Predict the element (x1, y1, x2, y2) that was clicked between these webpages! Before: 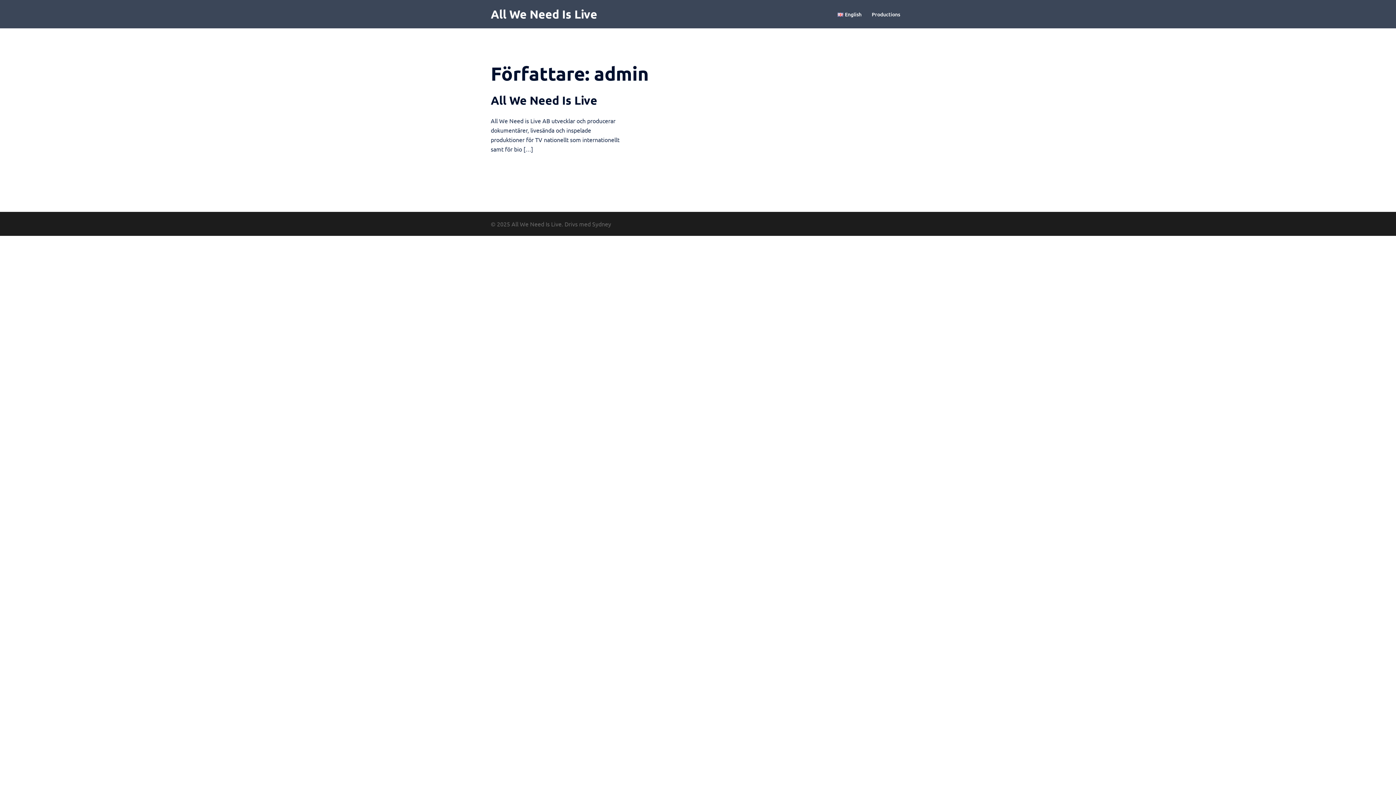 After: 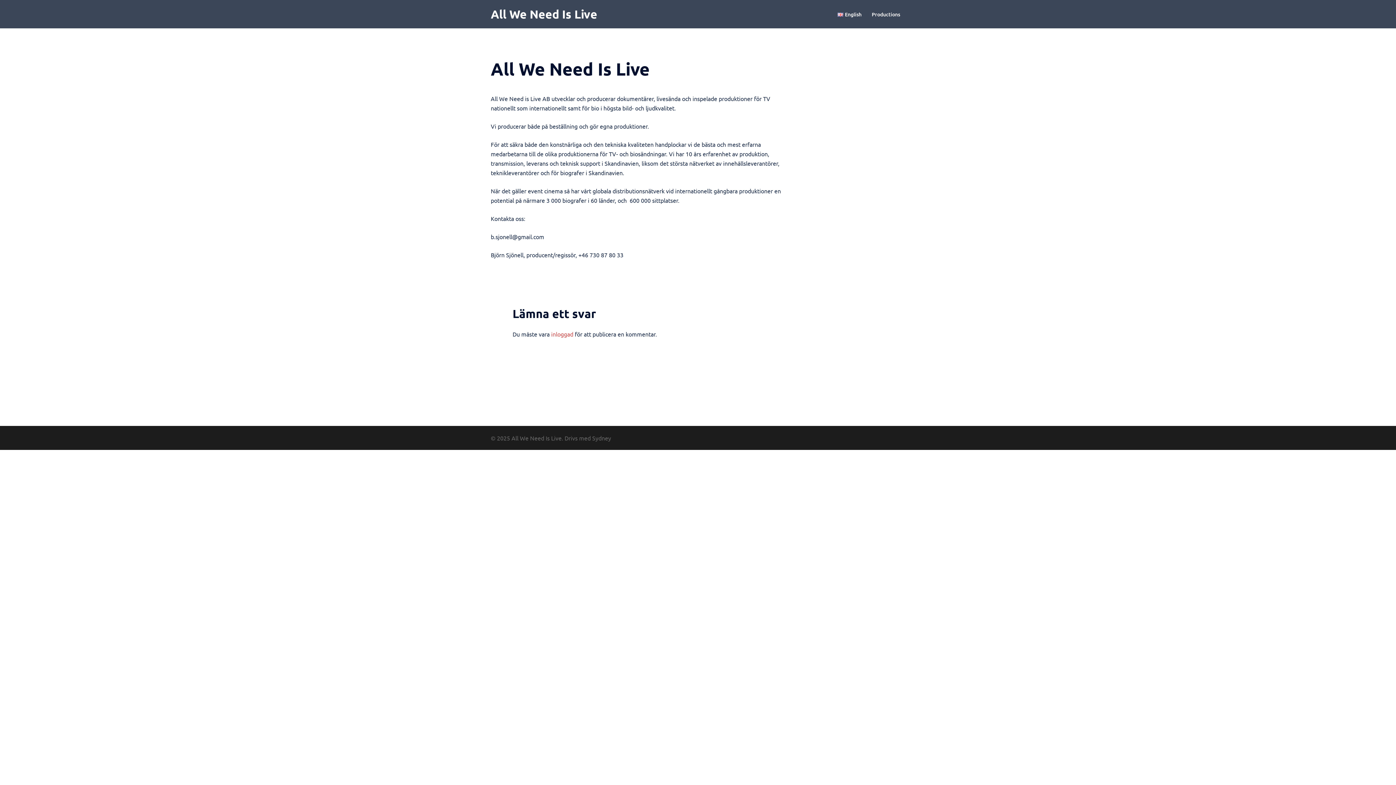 Action: label: All We Need Is Live bbox: (490, 93, 597, 107)